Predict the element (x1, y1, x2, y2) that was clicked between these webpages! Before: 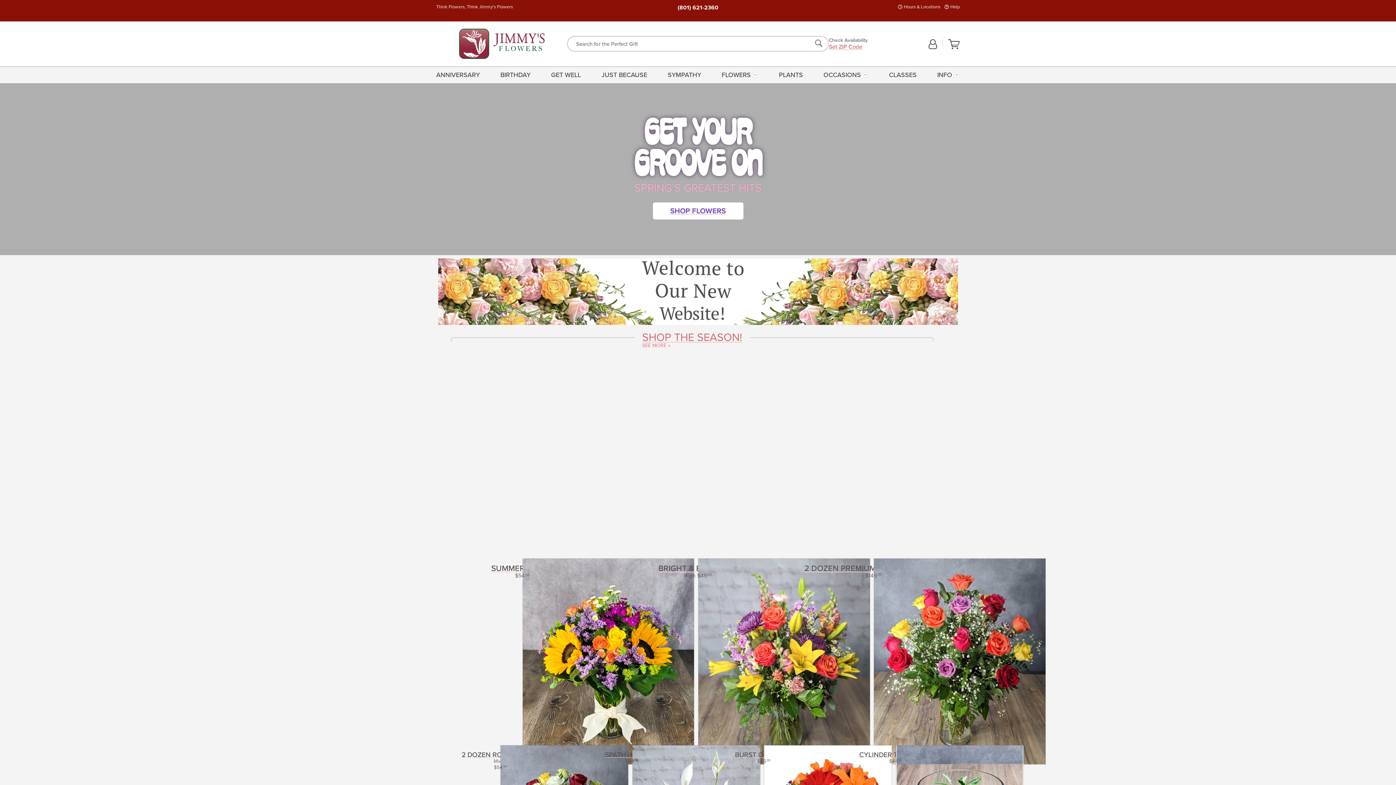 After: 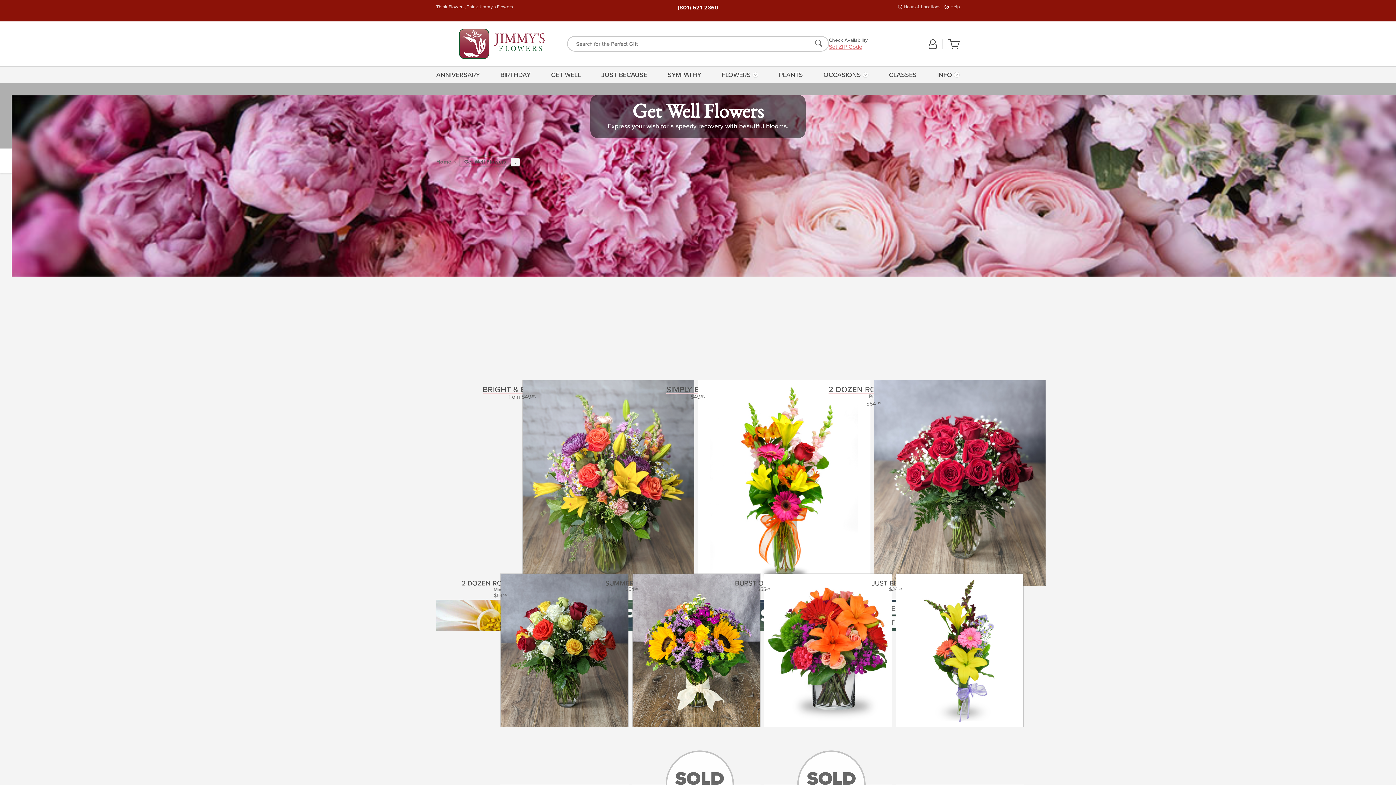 Action: bbox: (548, 66, 583, 83) label: GET WELL